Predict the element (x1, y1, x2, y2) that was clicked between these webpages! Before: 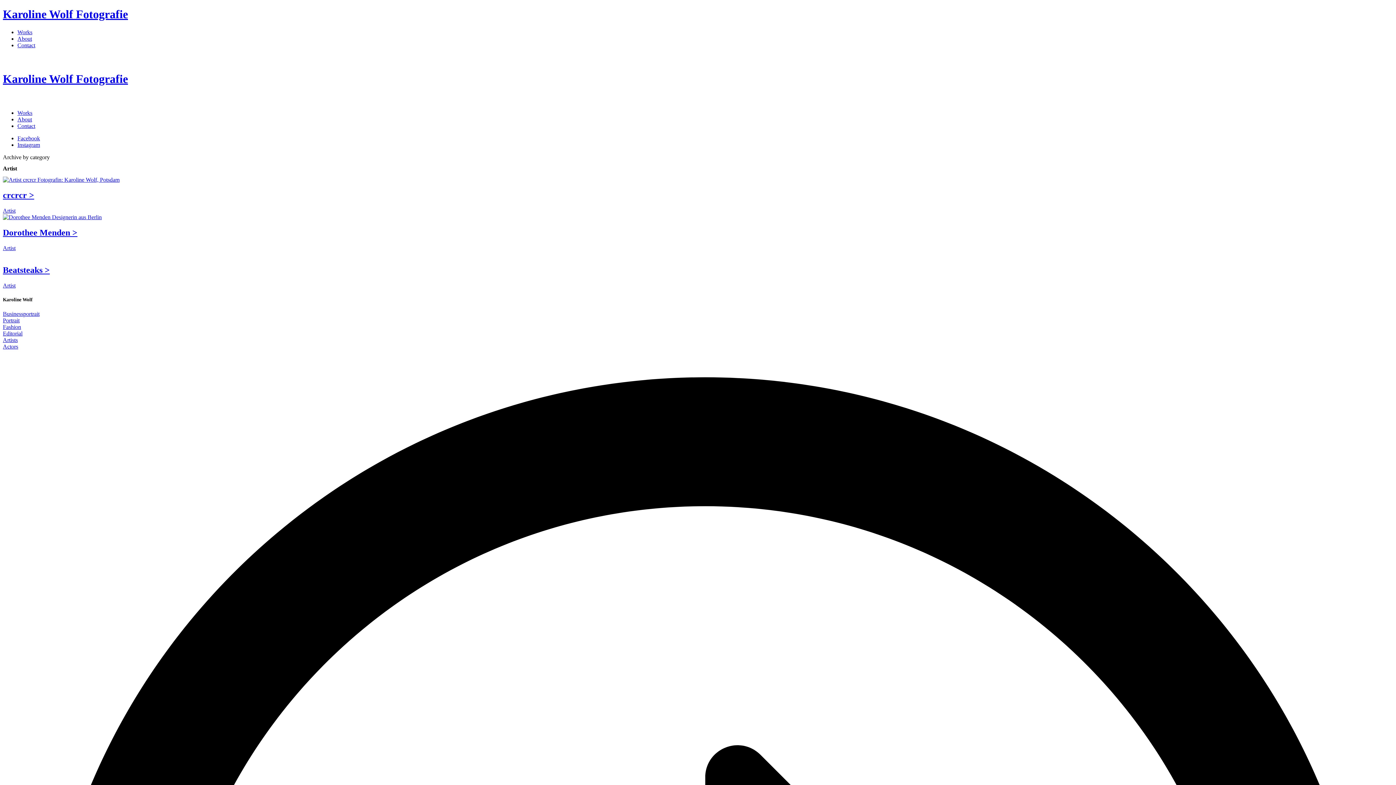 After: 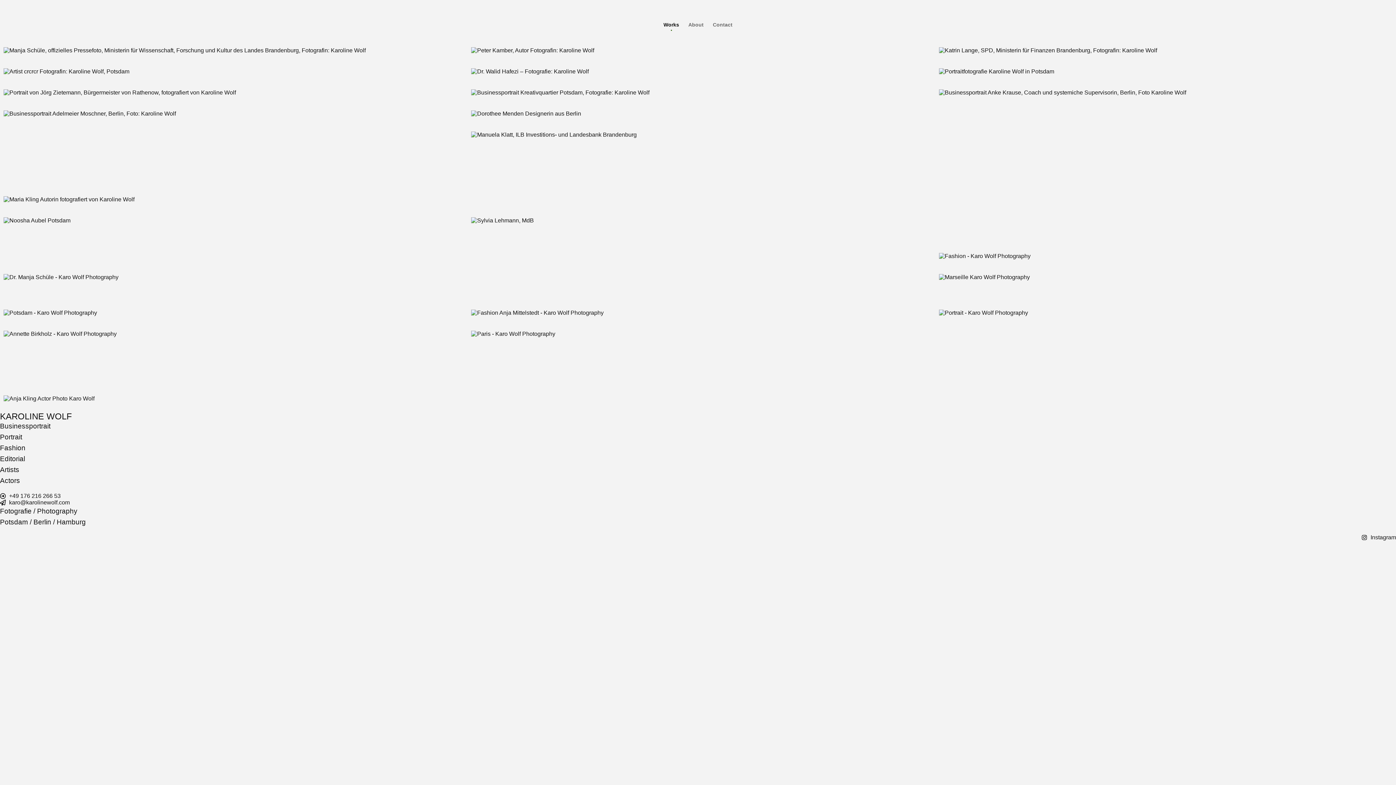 Action: bbox: (17, 109, 32, 115) label: Works